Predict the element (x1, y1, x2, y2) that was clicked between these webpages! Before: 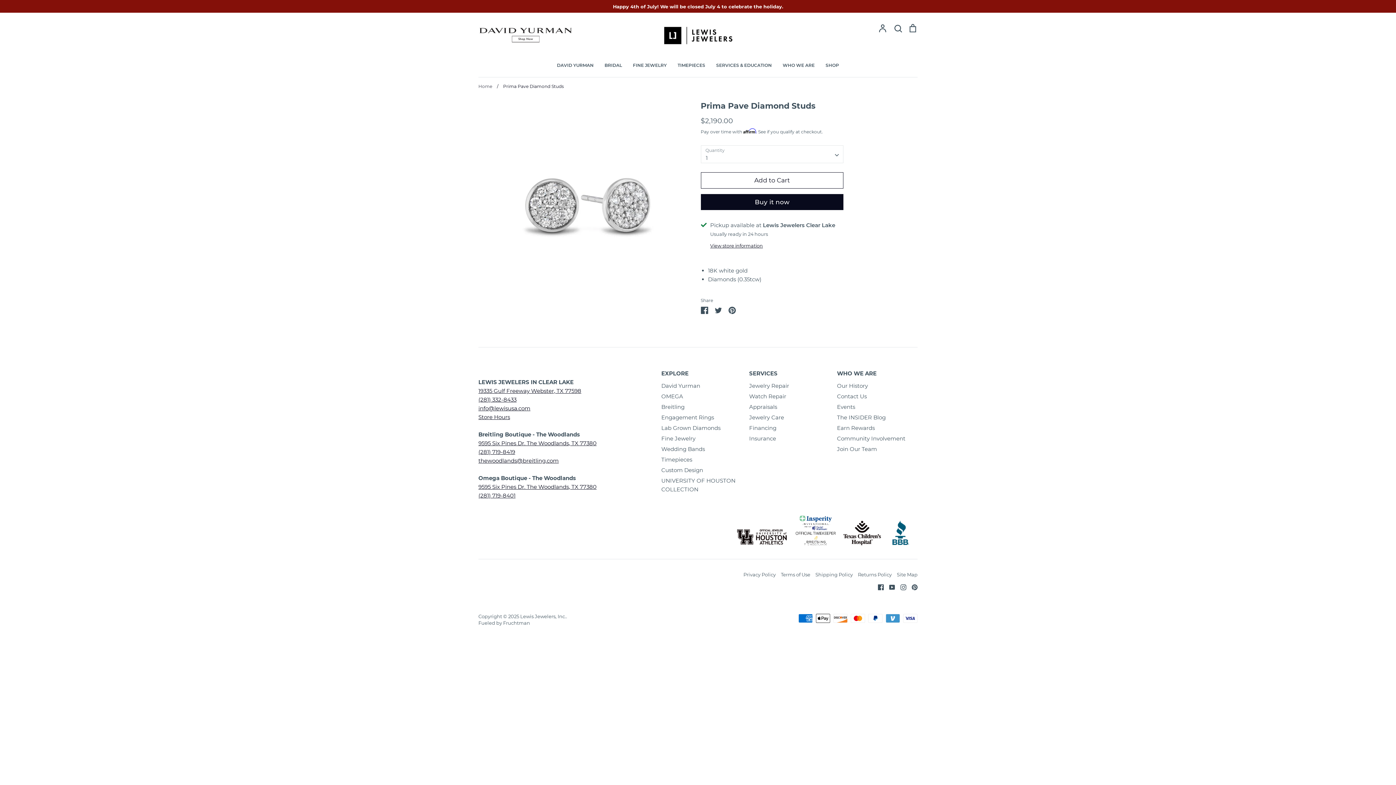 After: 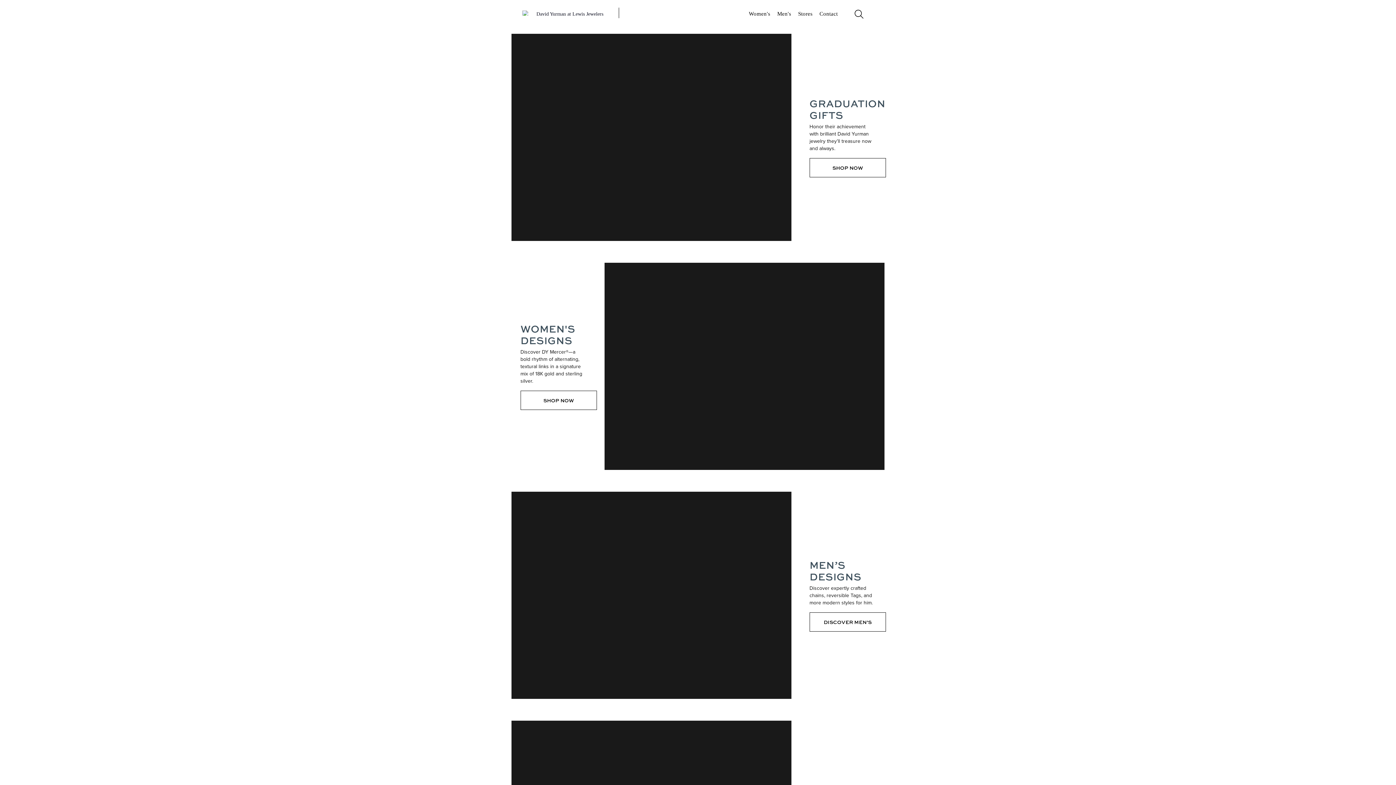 Action: bbox: (661, 381, 700, 390) label: David Yurman